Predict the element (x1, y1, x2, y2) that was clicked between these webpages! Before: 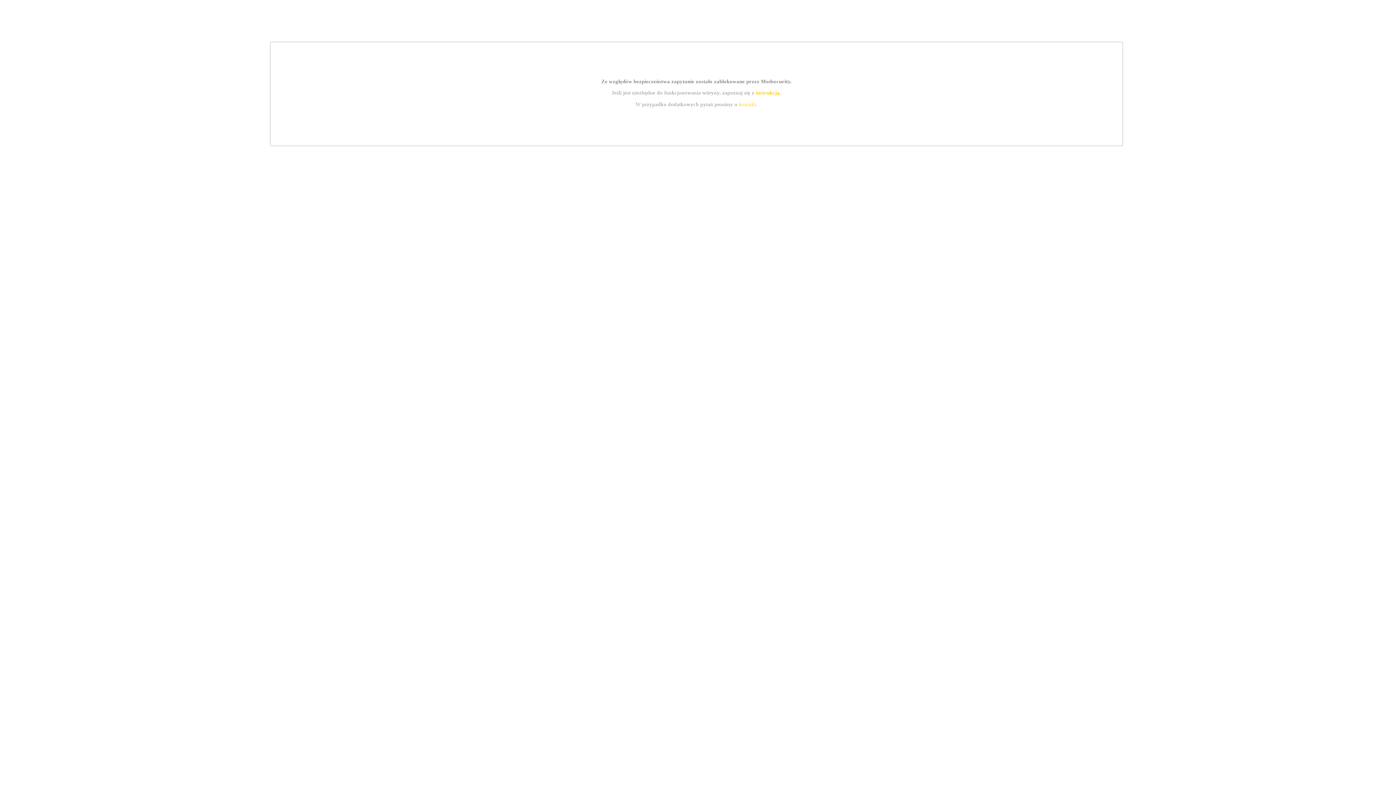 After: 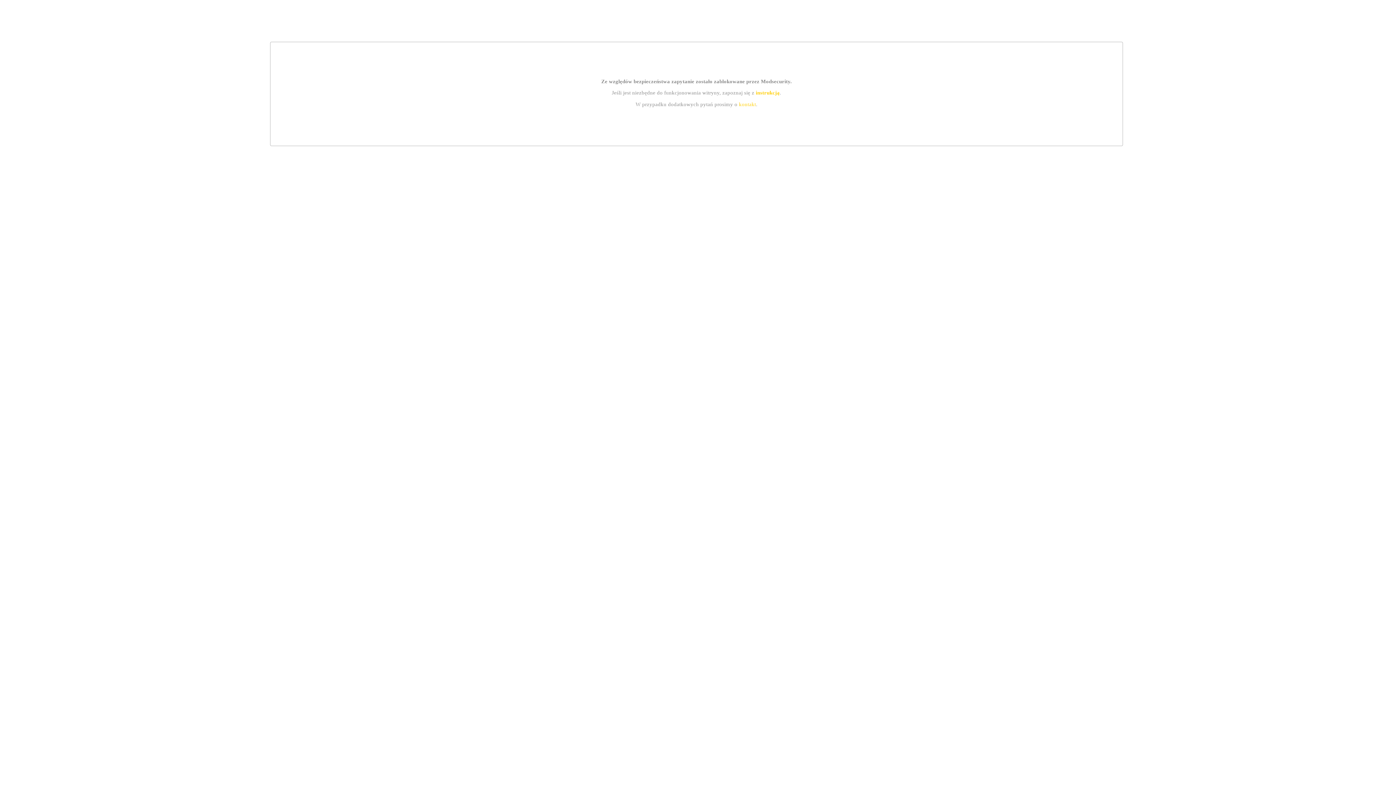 Action: bbox: (739, 101, 756, 107) label: kontakt